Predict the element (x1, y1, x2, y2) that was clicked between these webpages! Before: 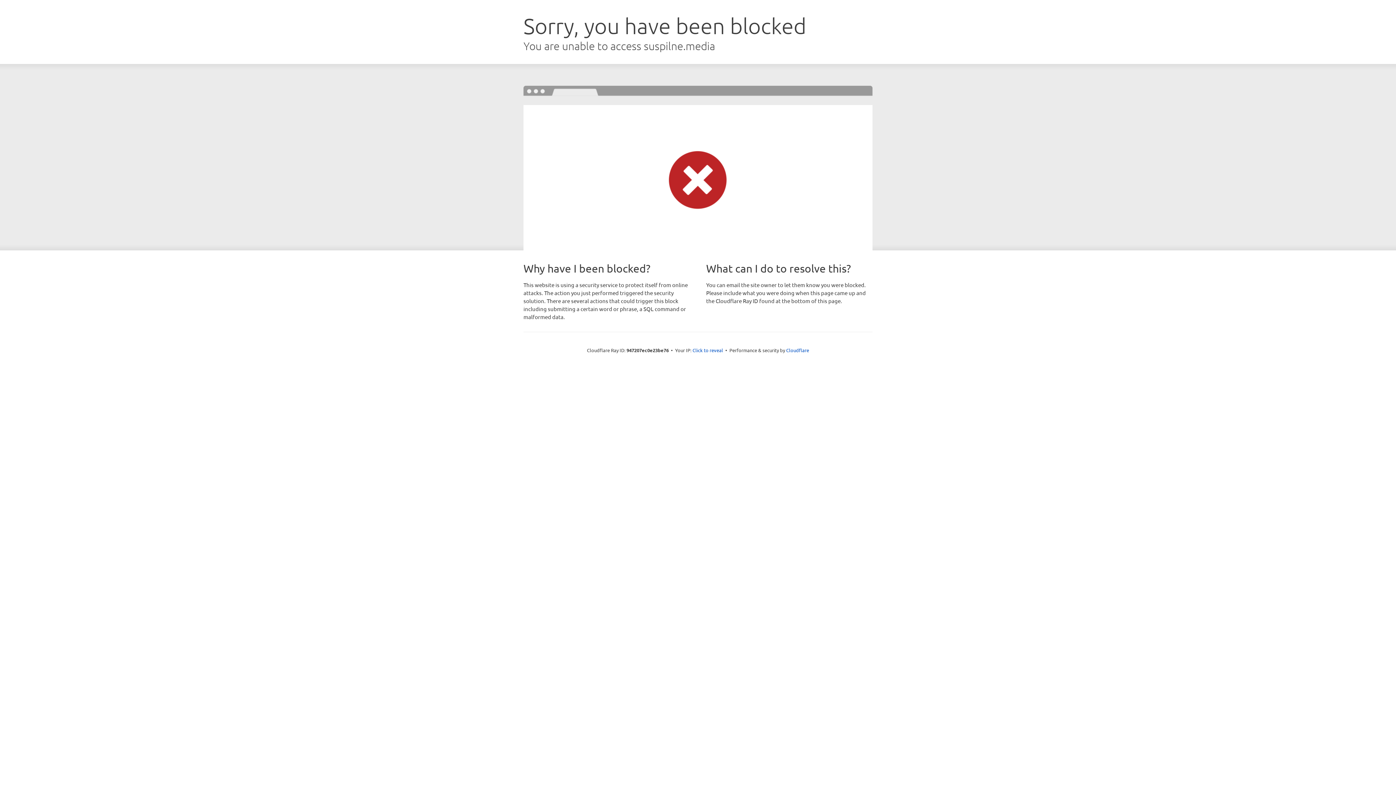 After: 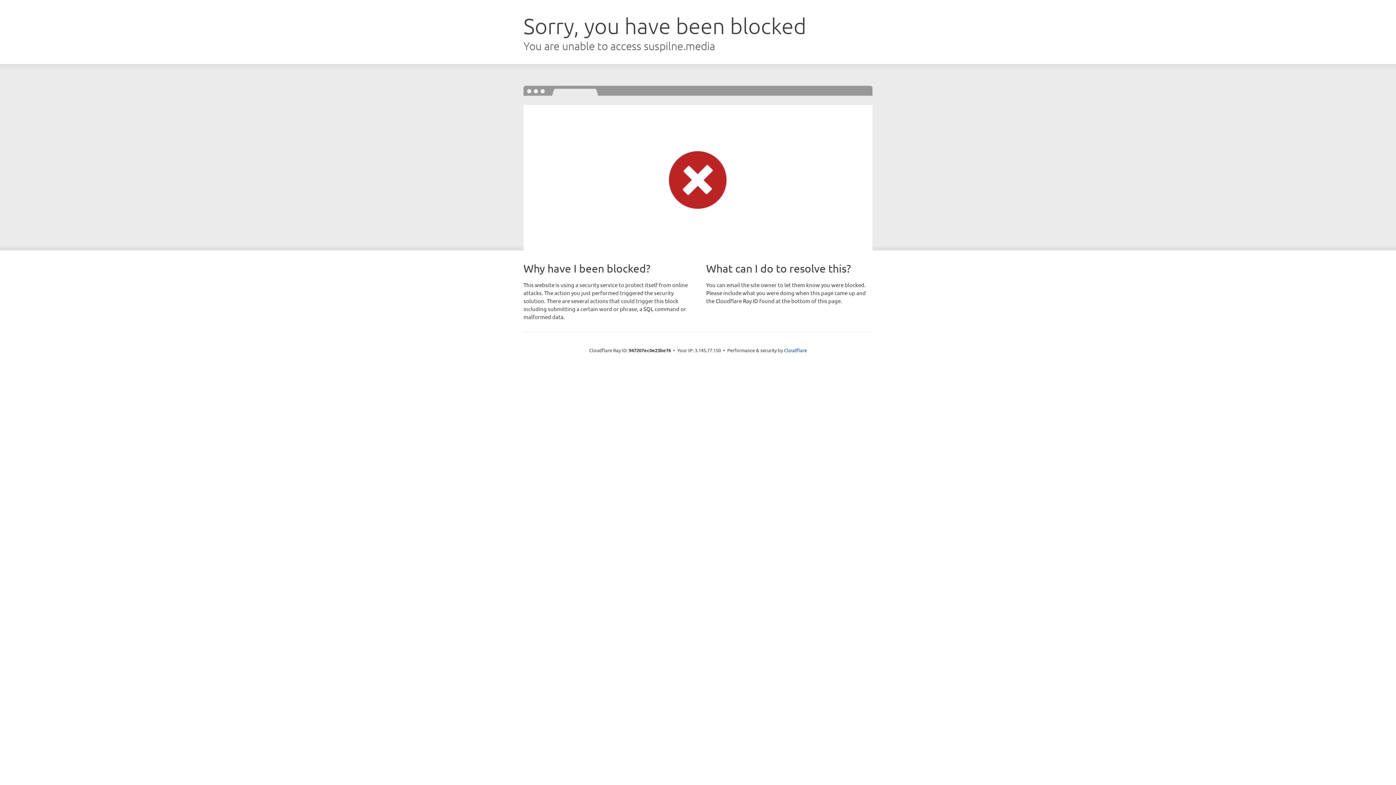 Action: bbox: (692, 346, 723, 353) label: Click to reveal